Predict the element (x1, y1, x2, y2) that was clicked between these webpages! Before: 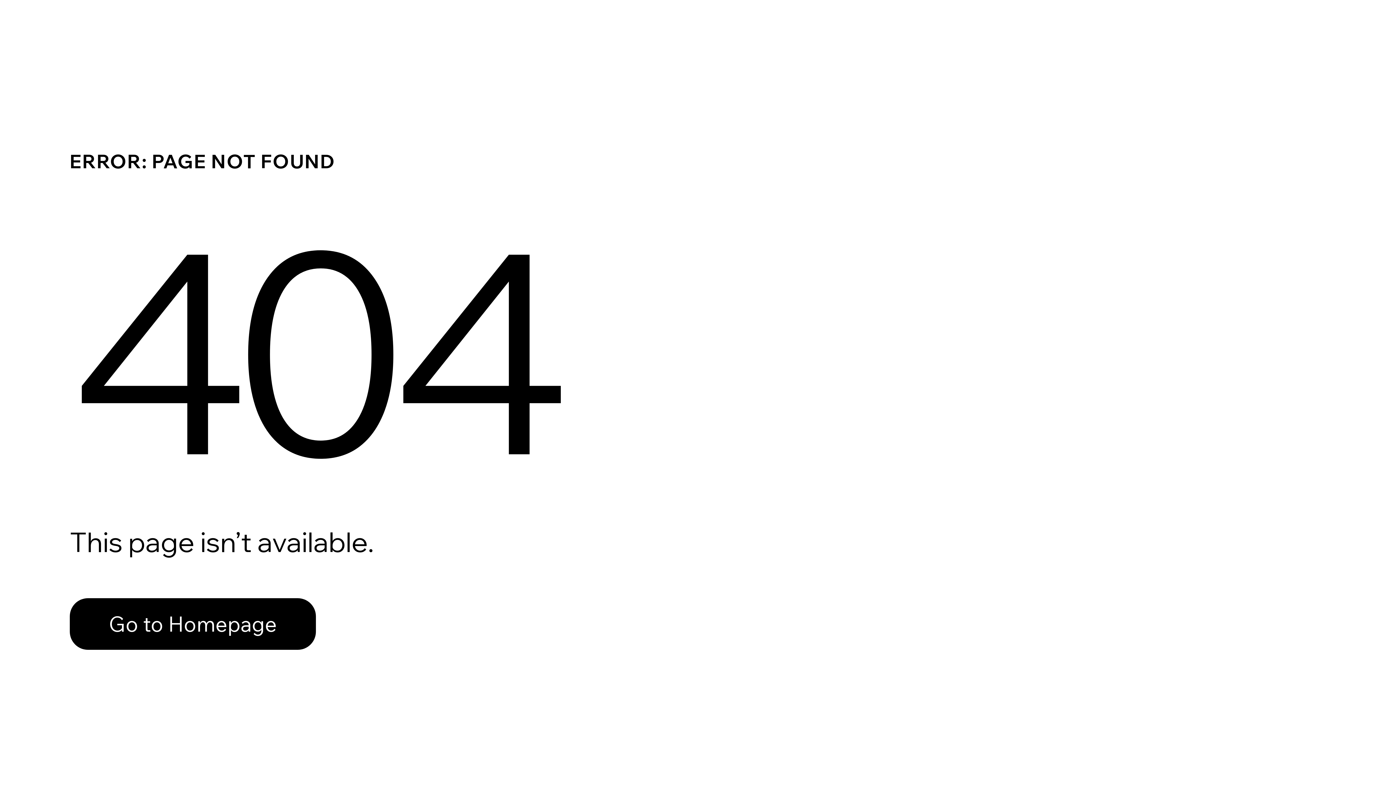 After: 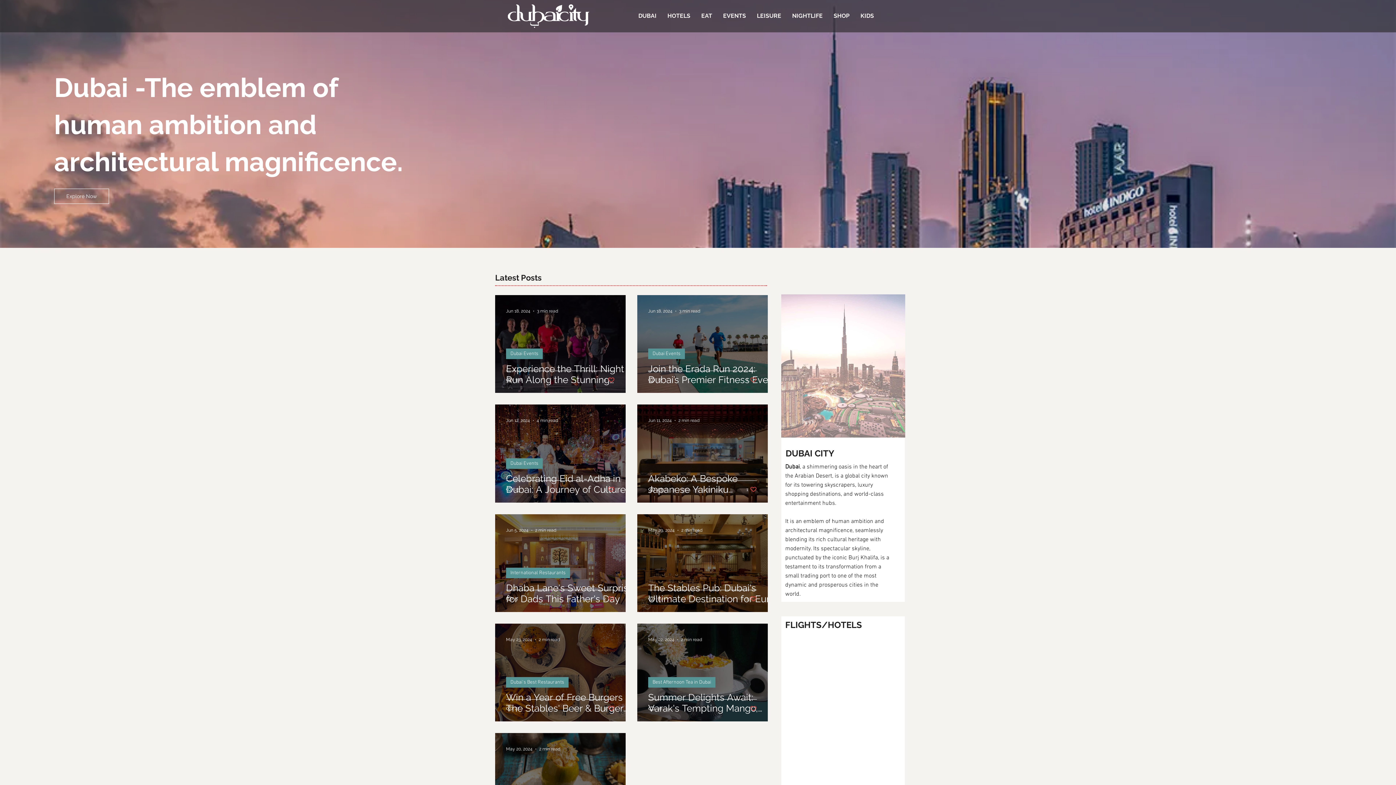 Action: bbox: (69, 598, 316, 650) label: Go to Homepage